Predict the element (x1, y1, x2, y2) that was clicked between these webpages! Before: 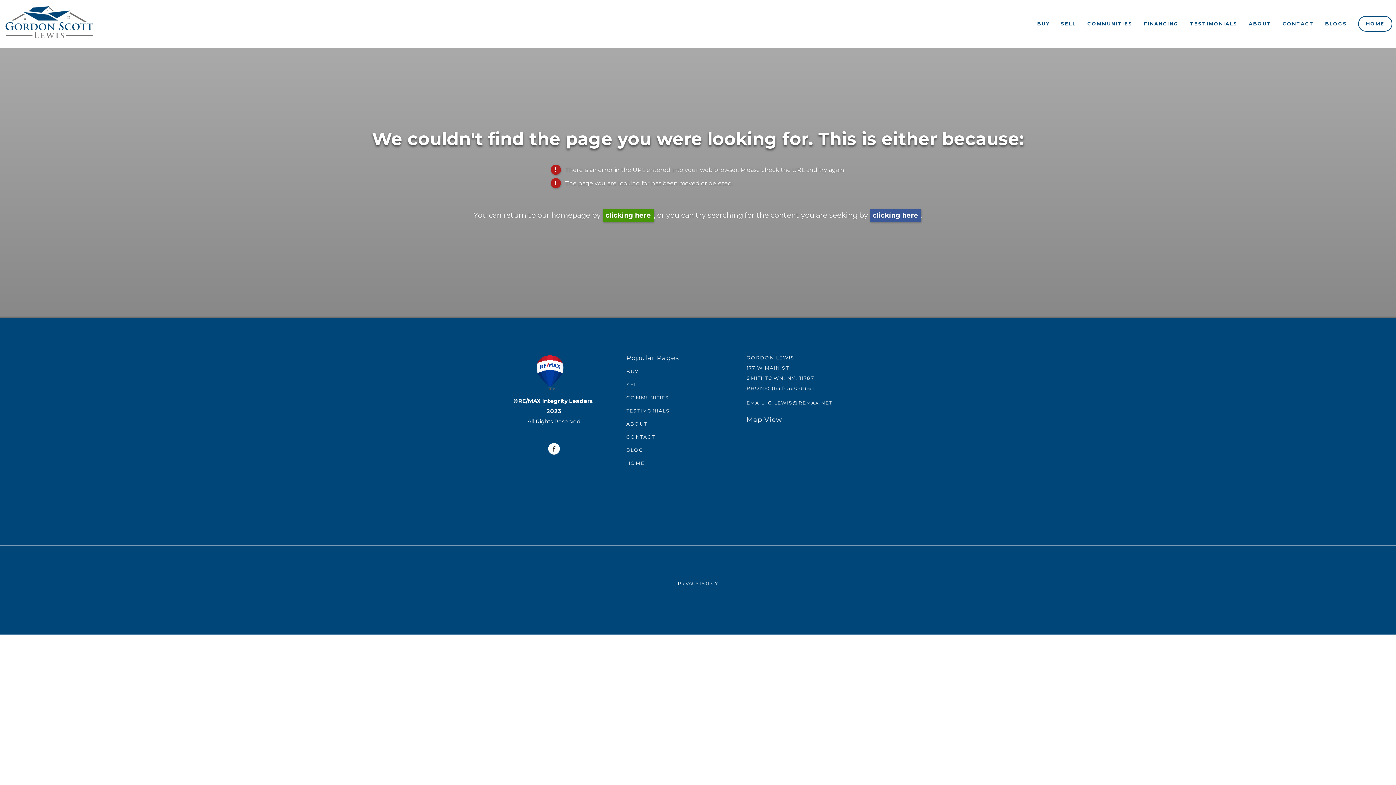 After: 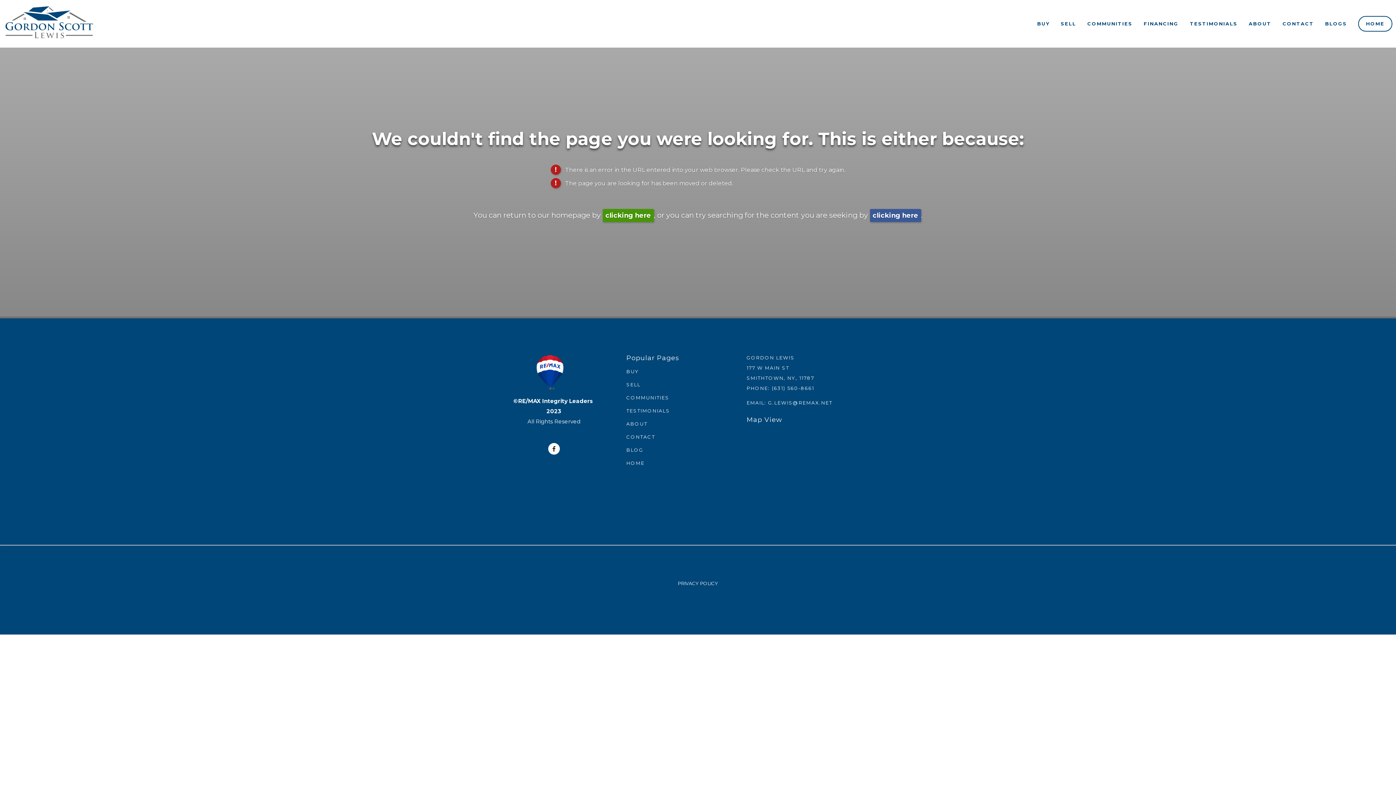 Action: bbox: (771, 385, 814, 391) label: (631) 560-8661